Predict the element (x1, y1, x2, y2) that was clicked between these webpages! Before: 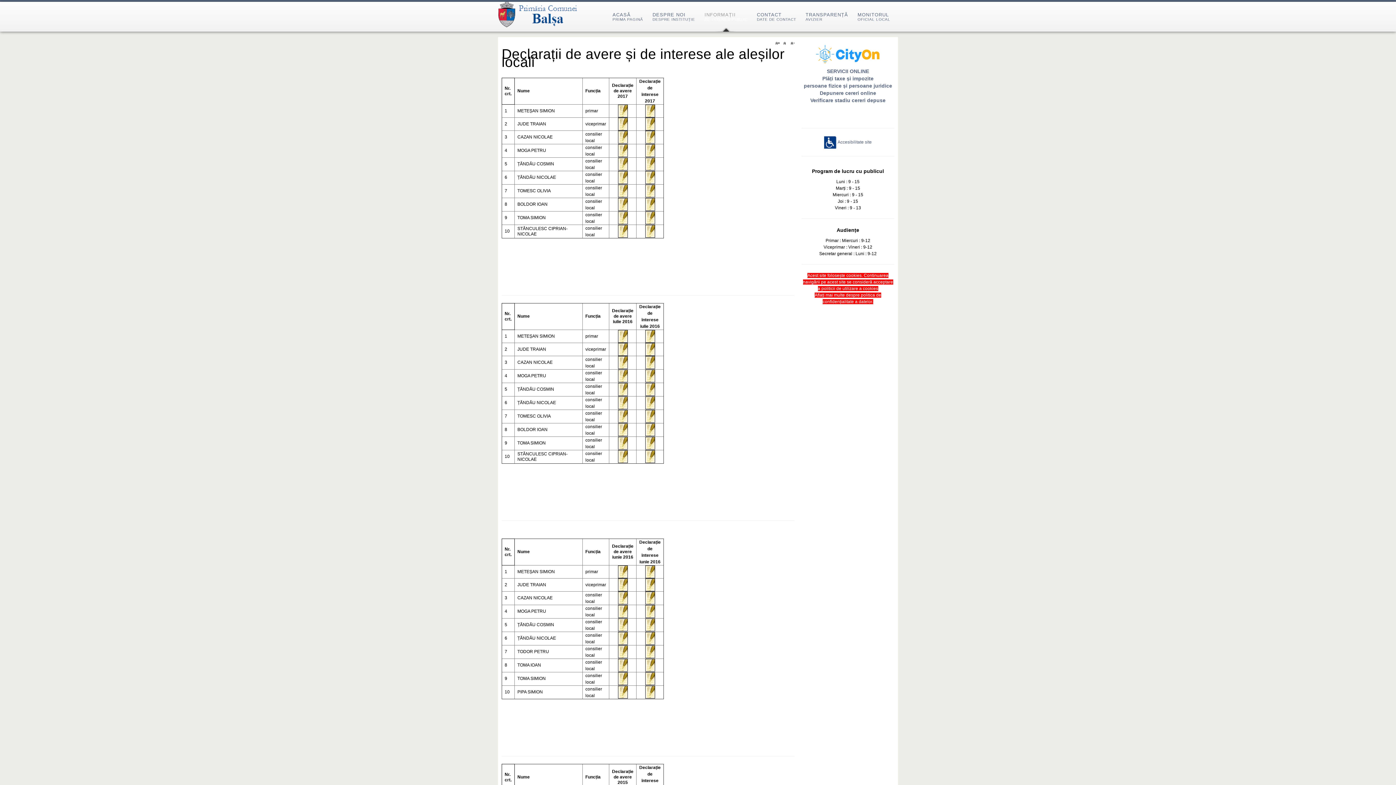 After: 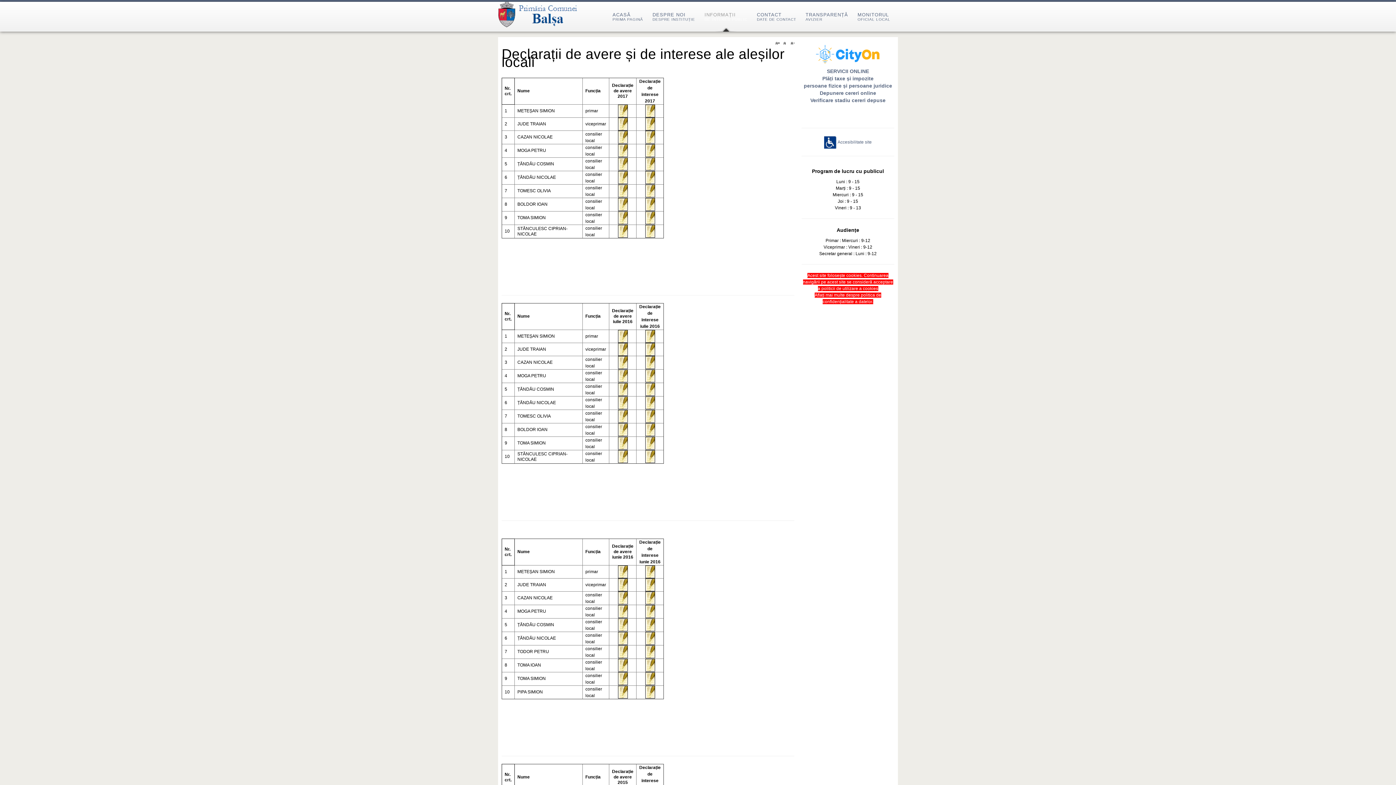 Action: bbox: (645, 595, 655, 600)